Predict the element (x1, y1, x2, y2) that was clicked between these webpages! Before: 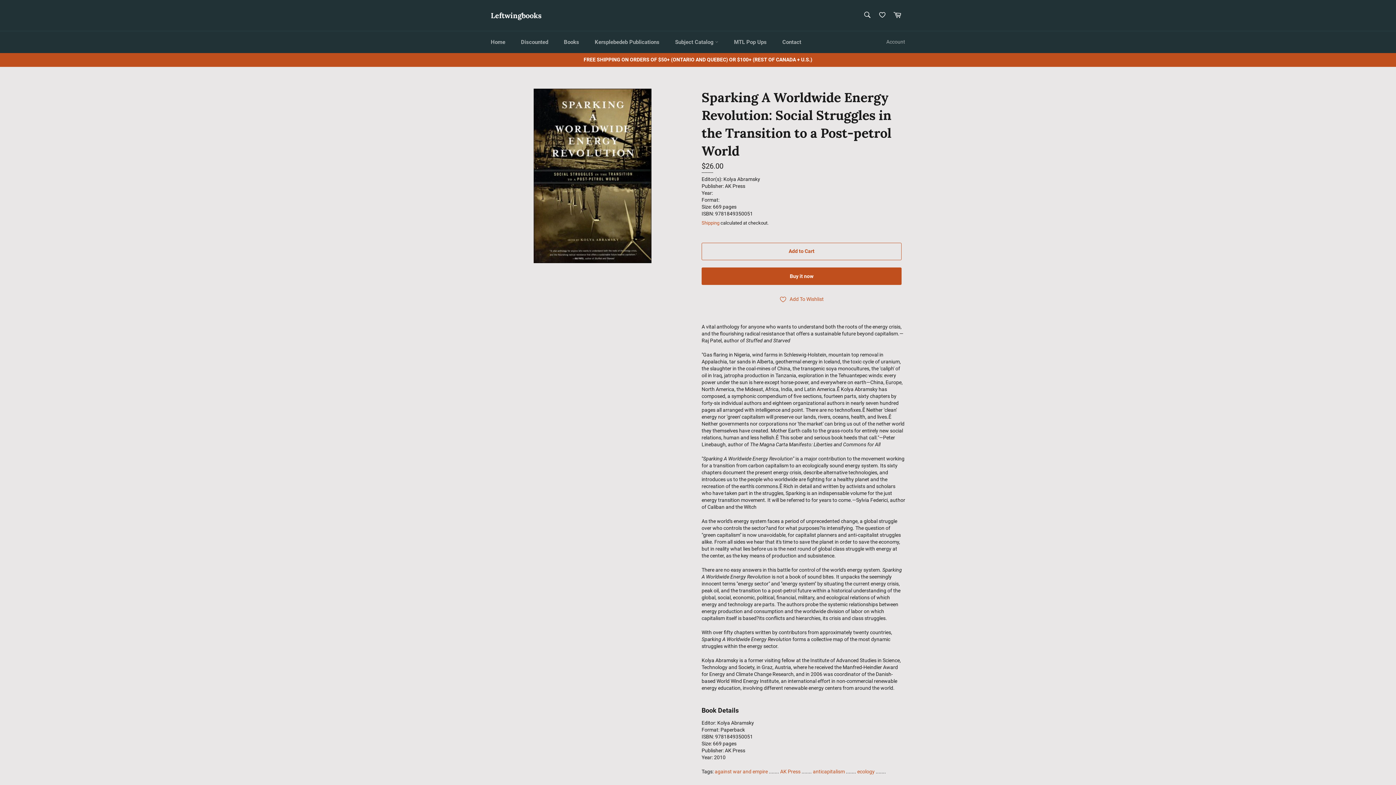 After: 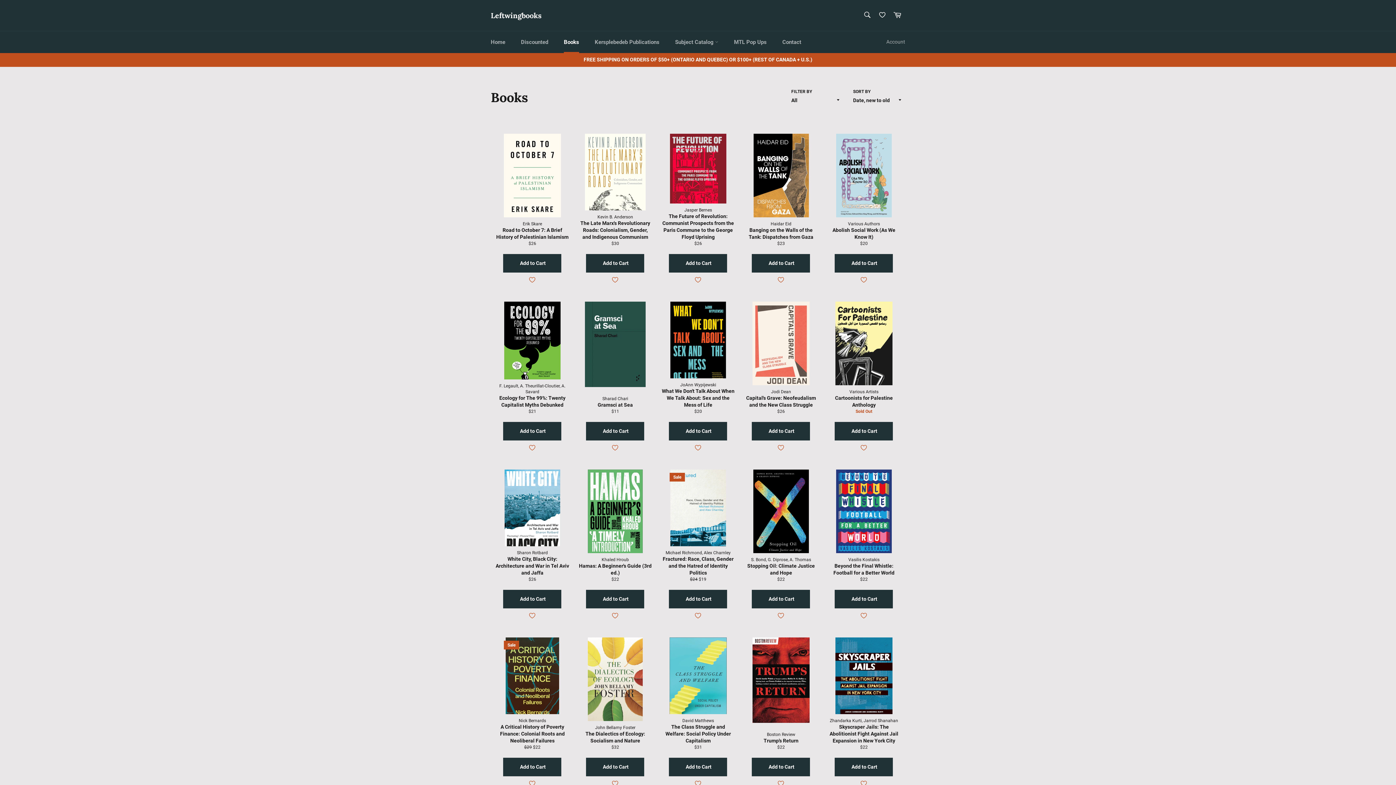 Action: bbox: (556, 31, 586, 53) label: Books